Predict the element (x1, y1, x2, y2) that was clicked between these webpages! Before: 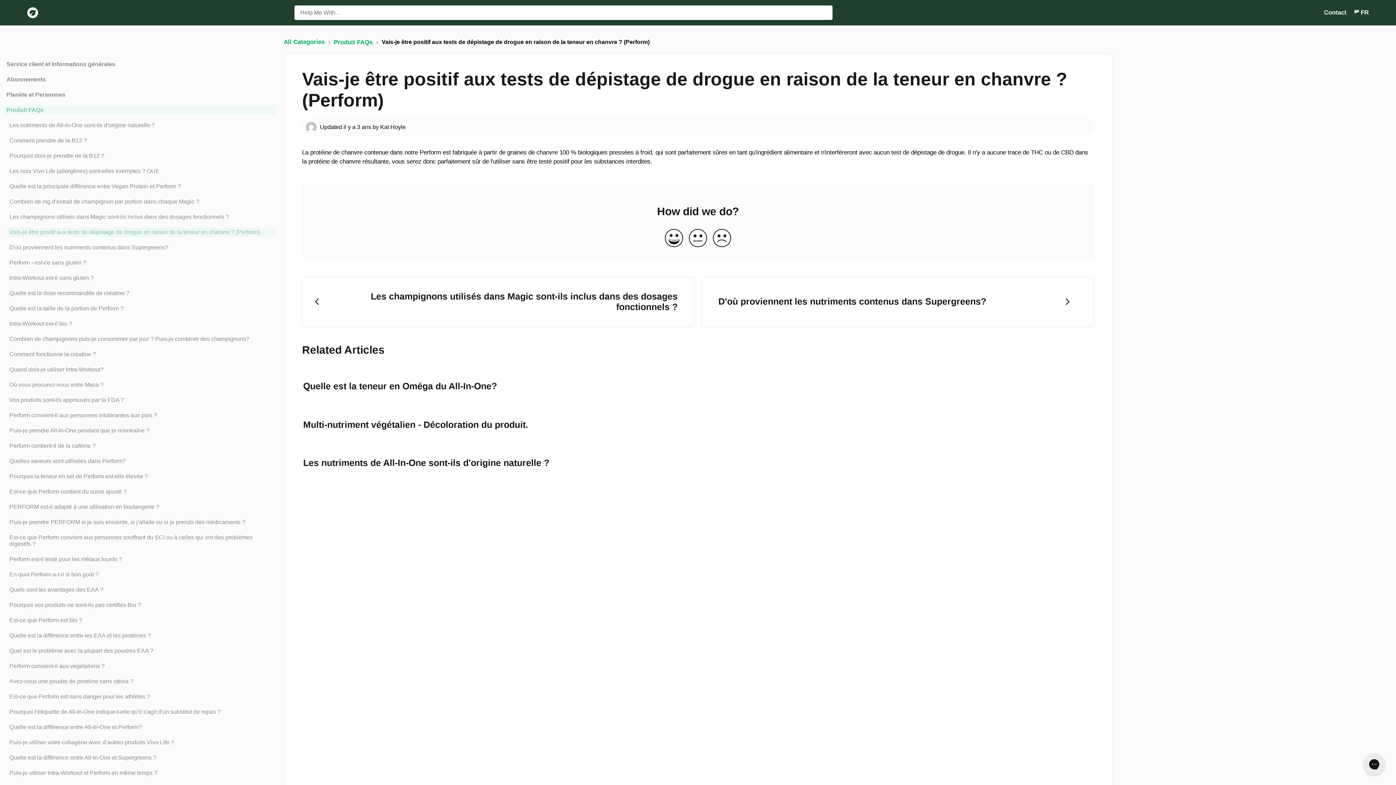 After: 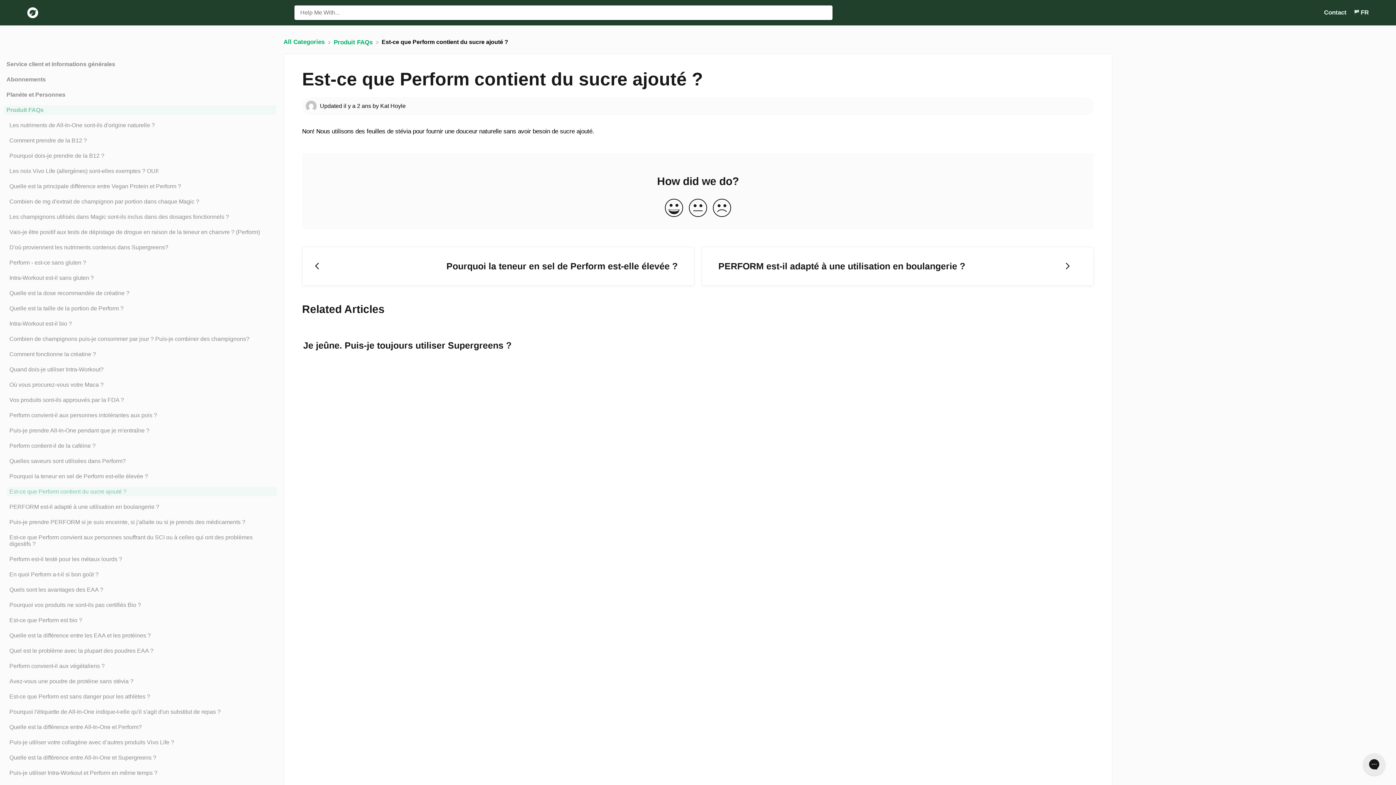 Action: label: Article Est-ce que Perform contient du sucre ajouté ? bbox: (3, 487, 276, 496)